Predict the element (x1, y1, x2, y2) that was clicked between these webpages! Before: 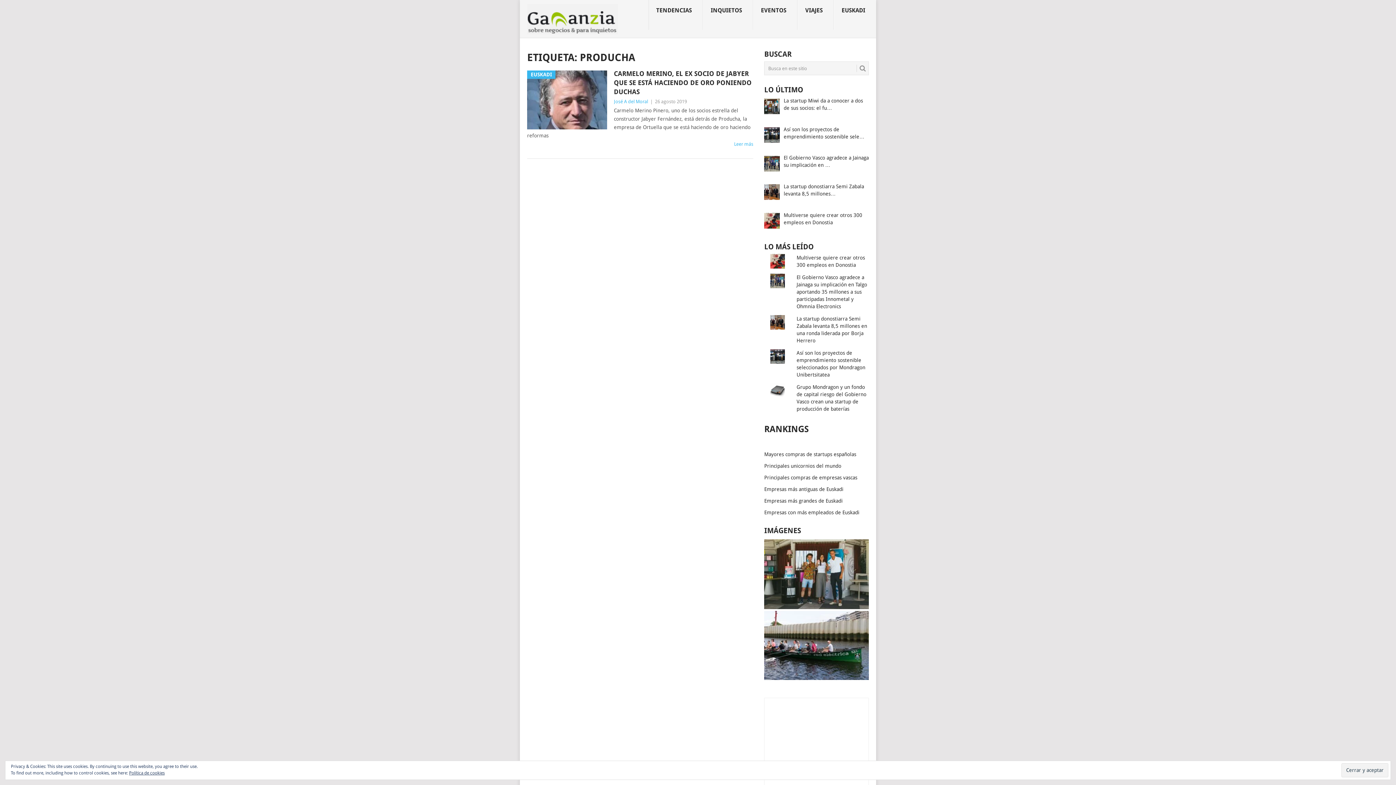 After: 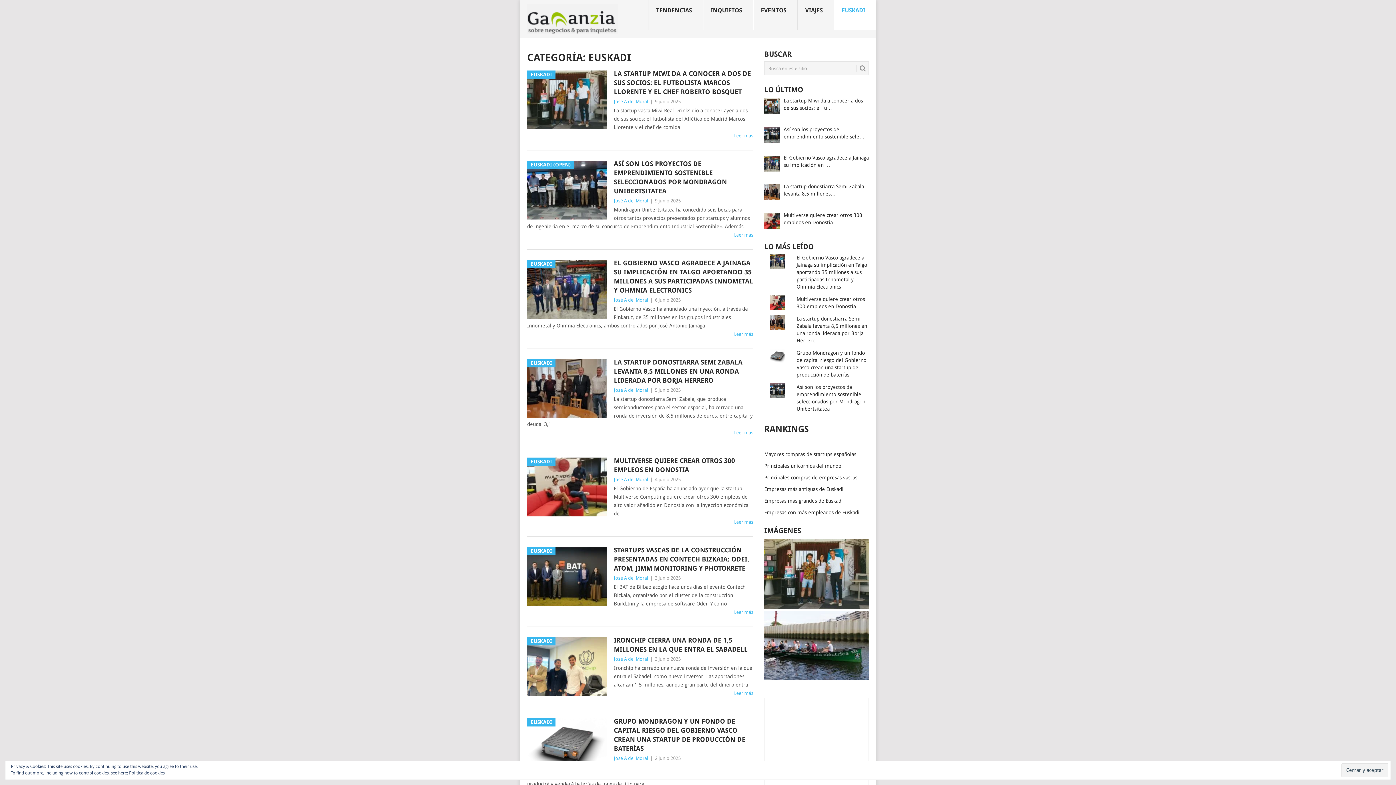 Action: bbox: (834, 0, 876, 29) label: EUSKADI
